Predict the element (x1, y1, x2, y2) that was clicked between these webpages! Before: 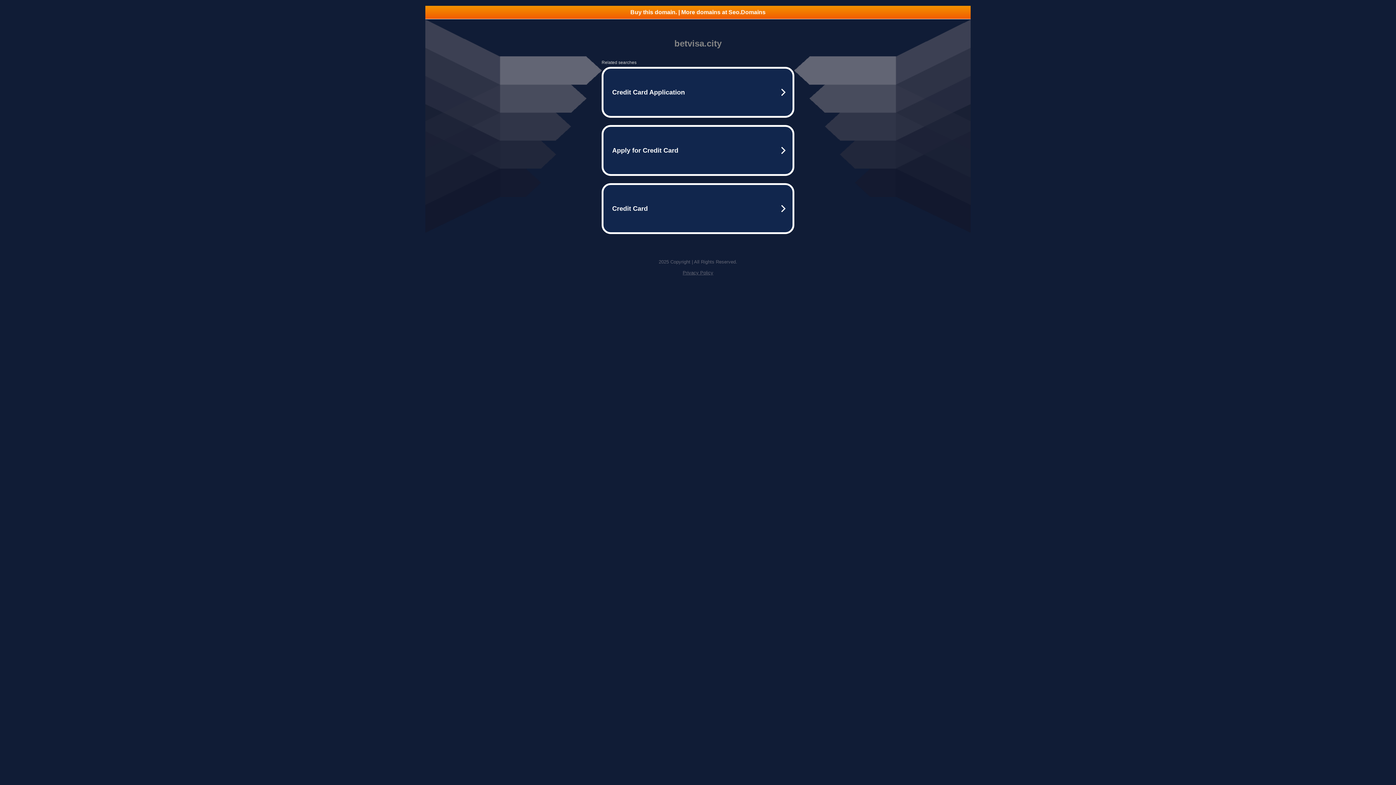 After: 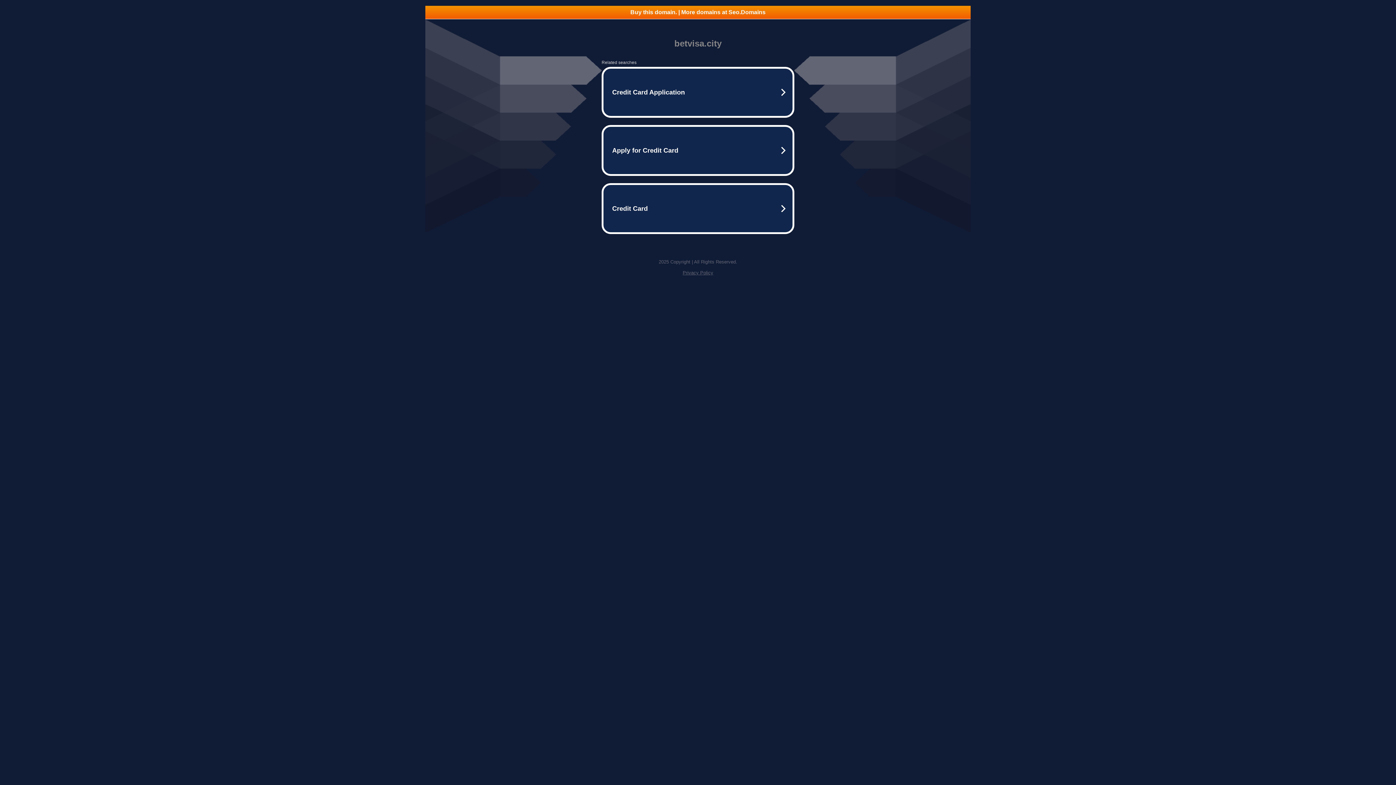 Action: bbox: (425, 5, 970, 18) label: Buy this domain. | More domains at Seo.Domains